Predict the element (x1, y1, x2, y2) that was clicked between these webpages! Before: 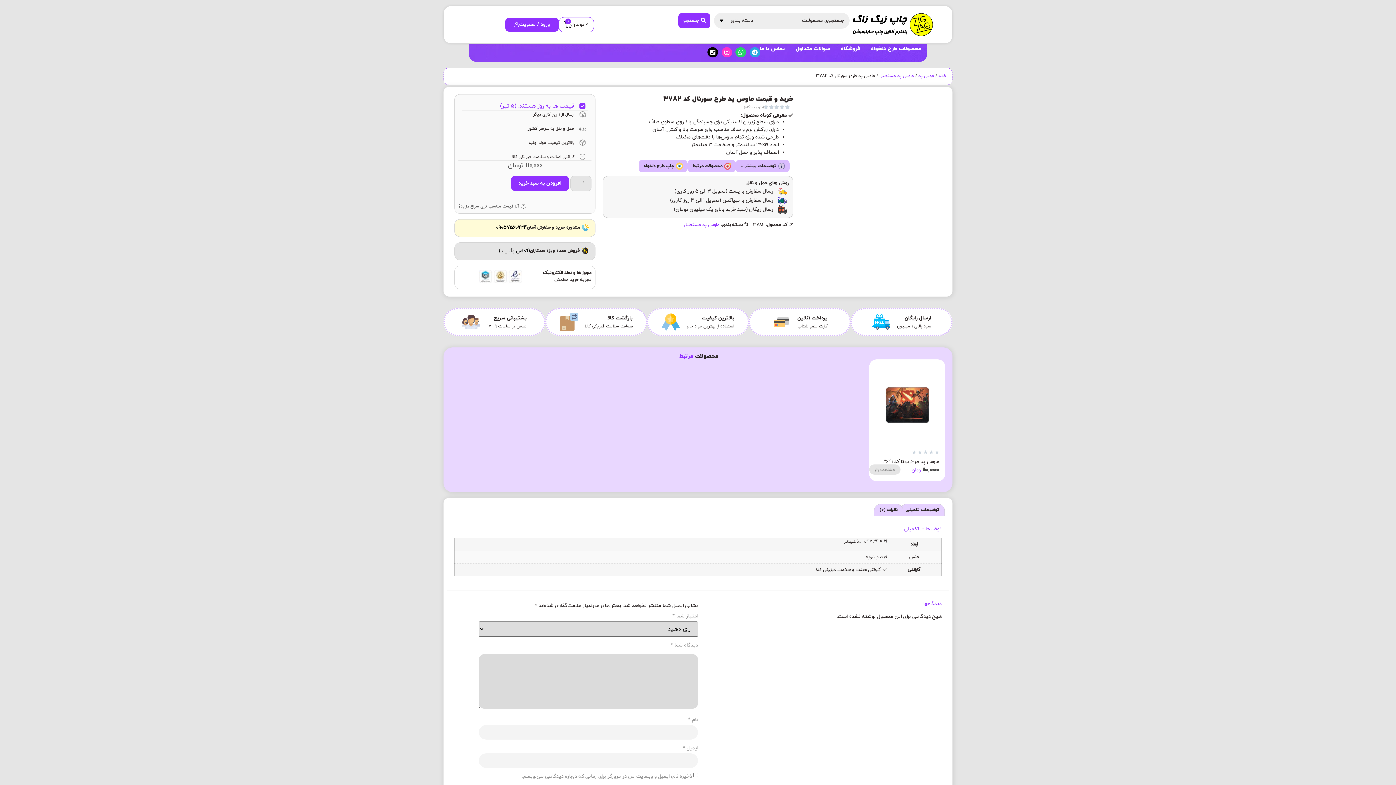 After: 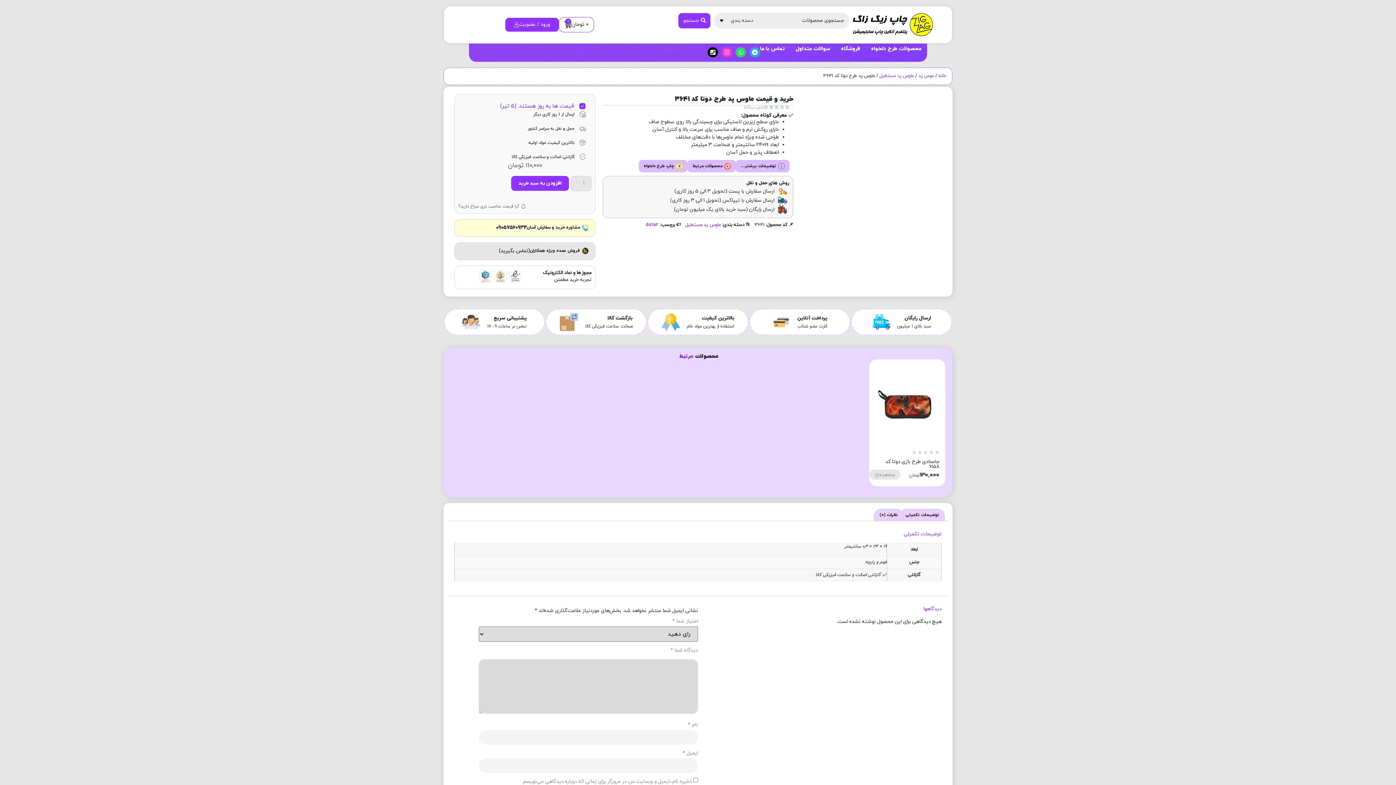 Action: bbox: (875, 365, 939, 445)